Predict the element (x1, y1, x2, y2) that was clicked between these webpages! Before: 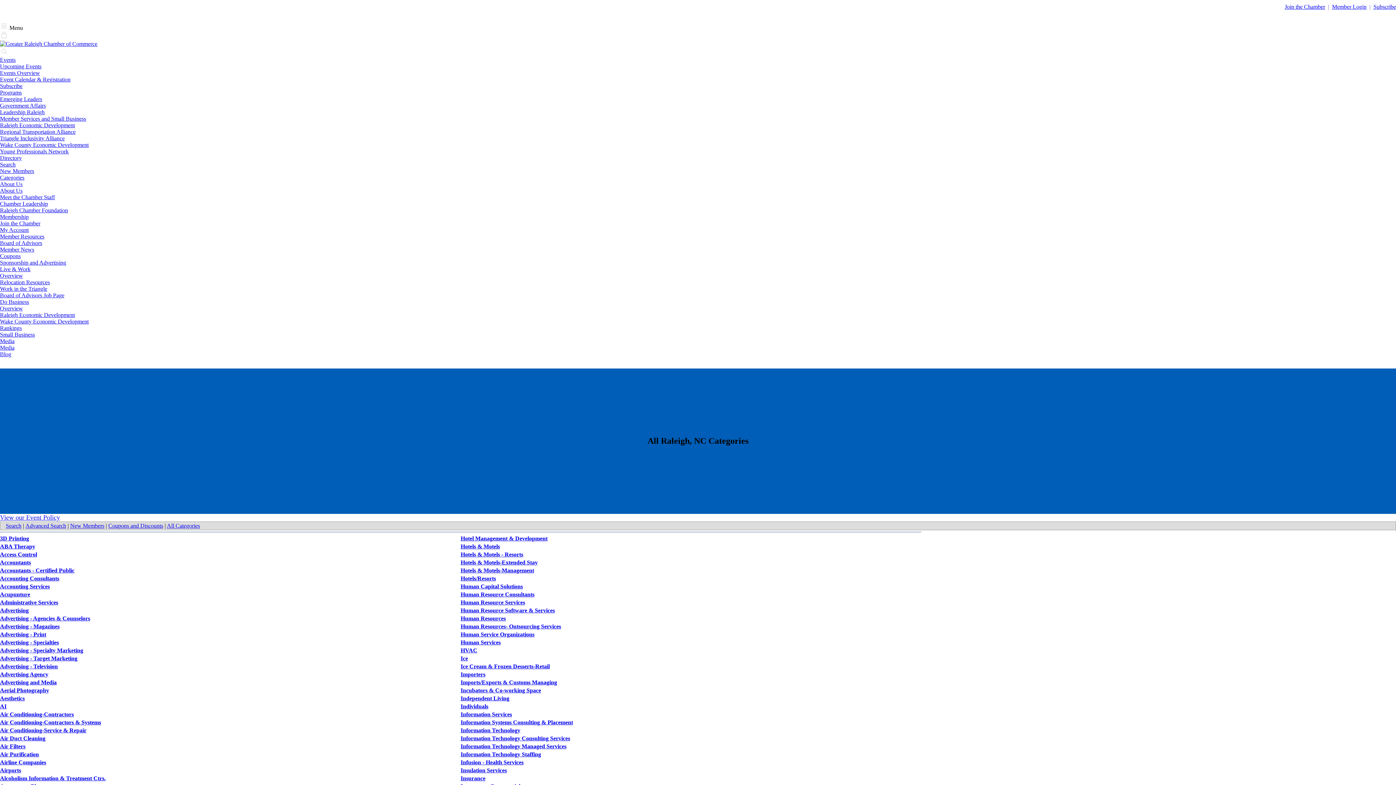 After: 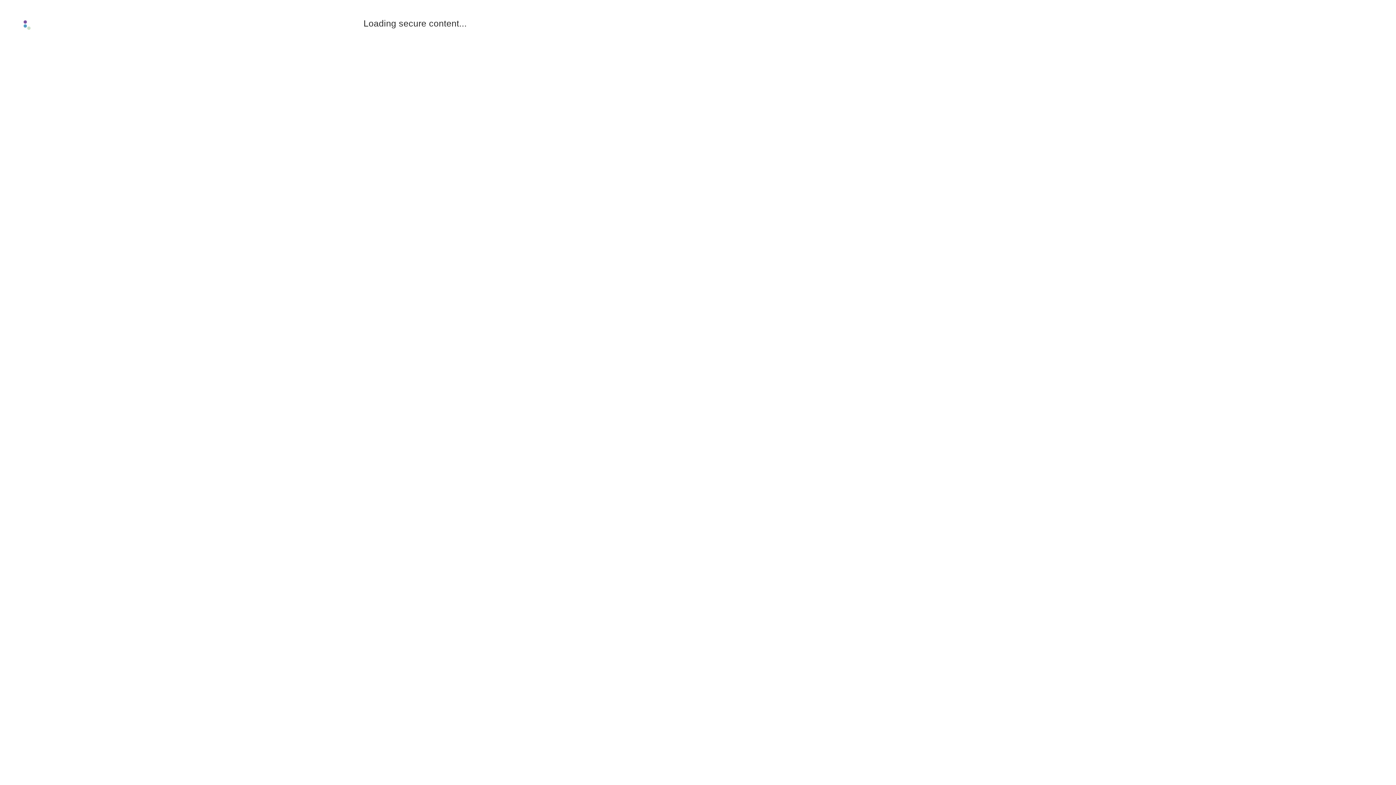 Action: bbox: (1332, 3, 1366, 9) label: Member Login